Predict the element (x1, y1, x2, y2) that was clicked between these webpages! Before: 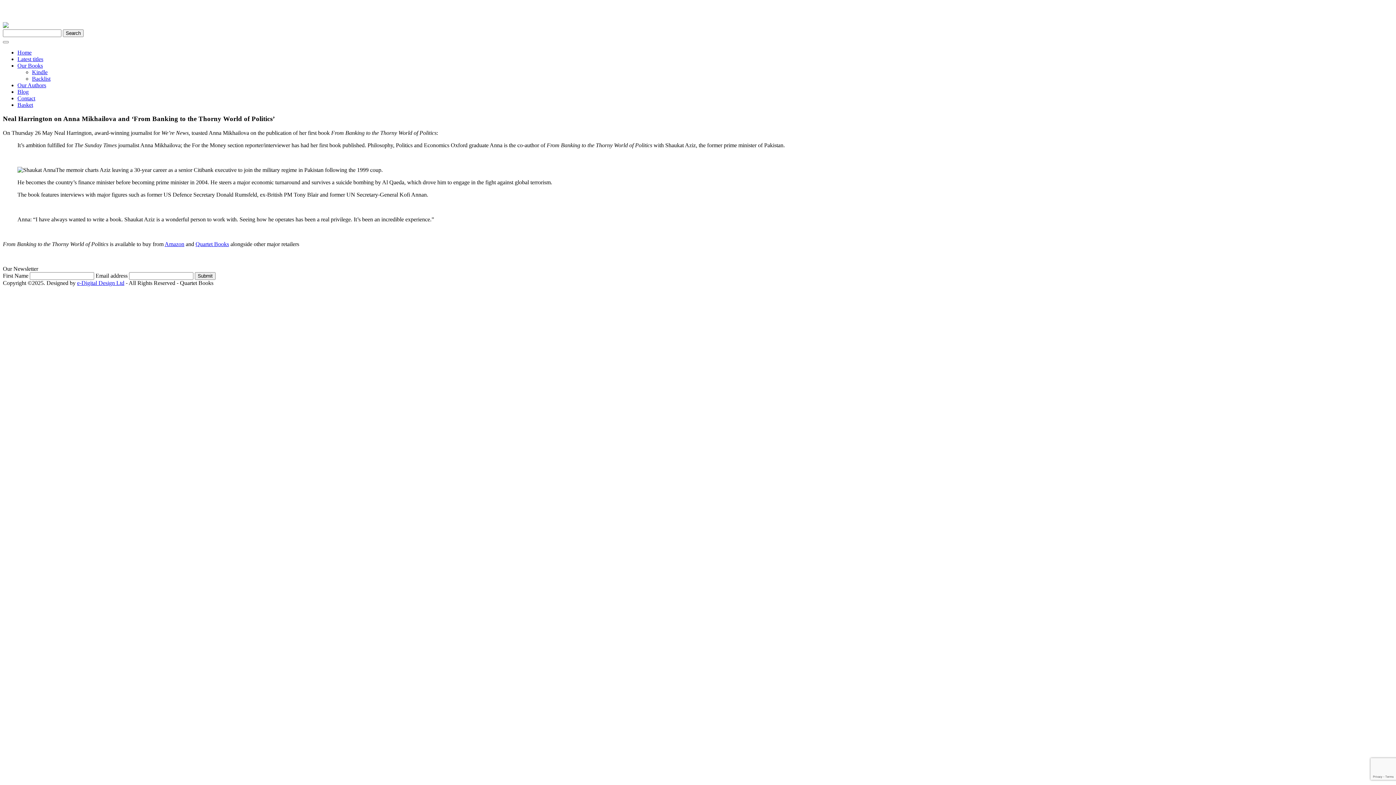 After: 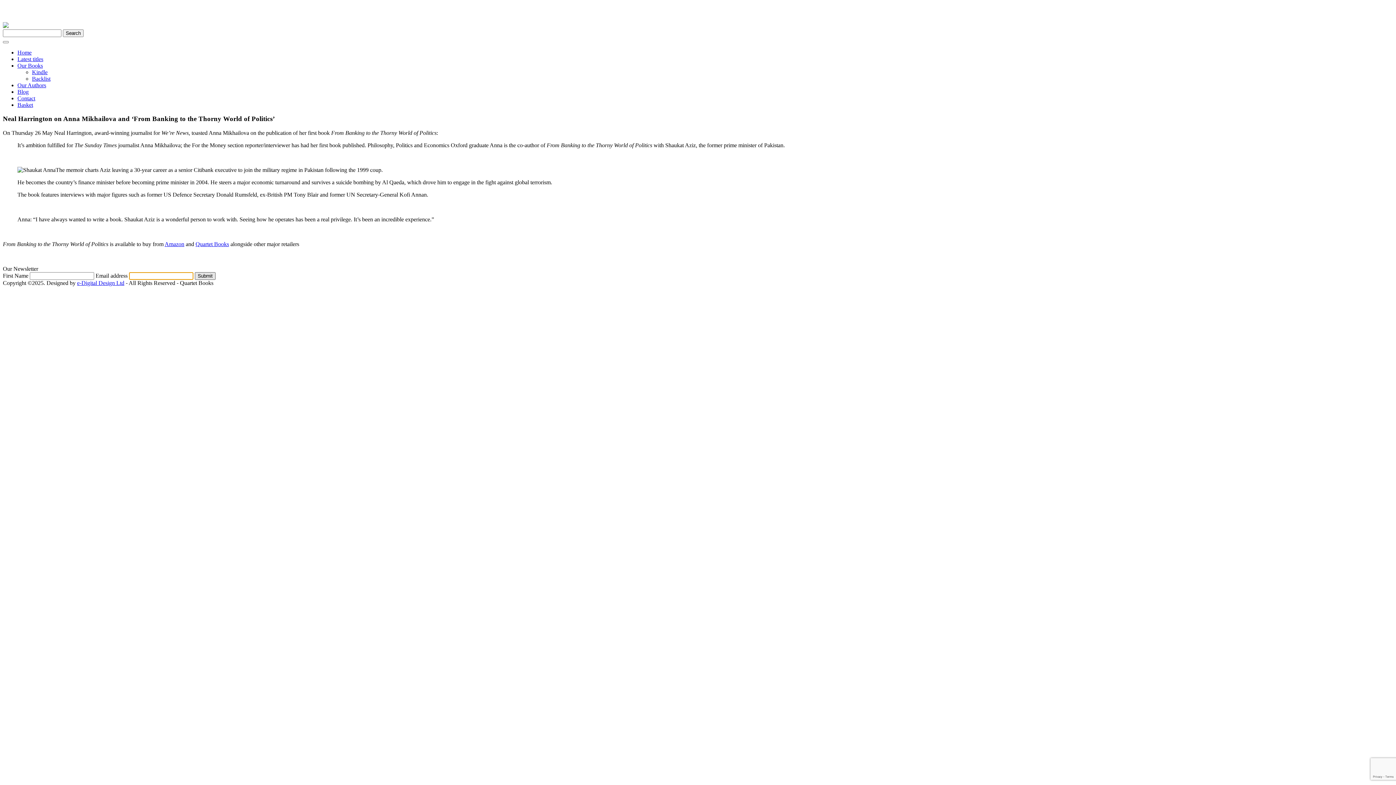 Action: bbox: (194, 272, 215, 279) label: Submit